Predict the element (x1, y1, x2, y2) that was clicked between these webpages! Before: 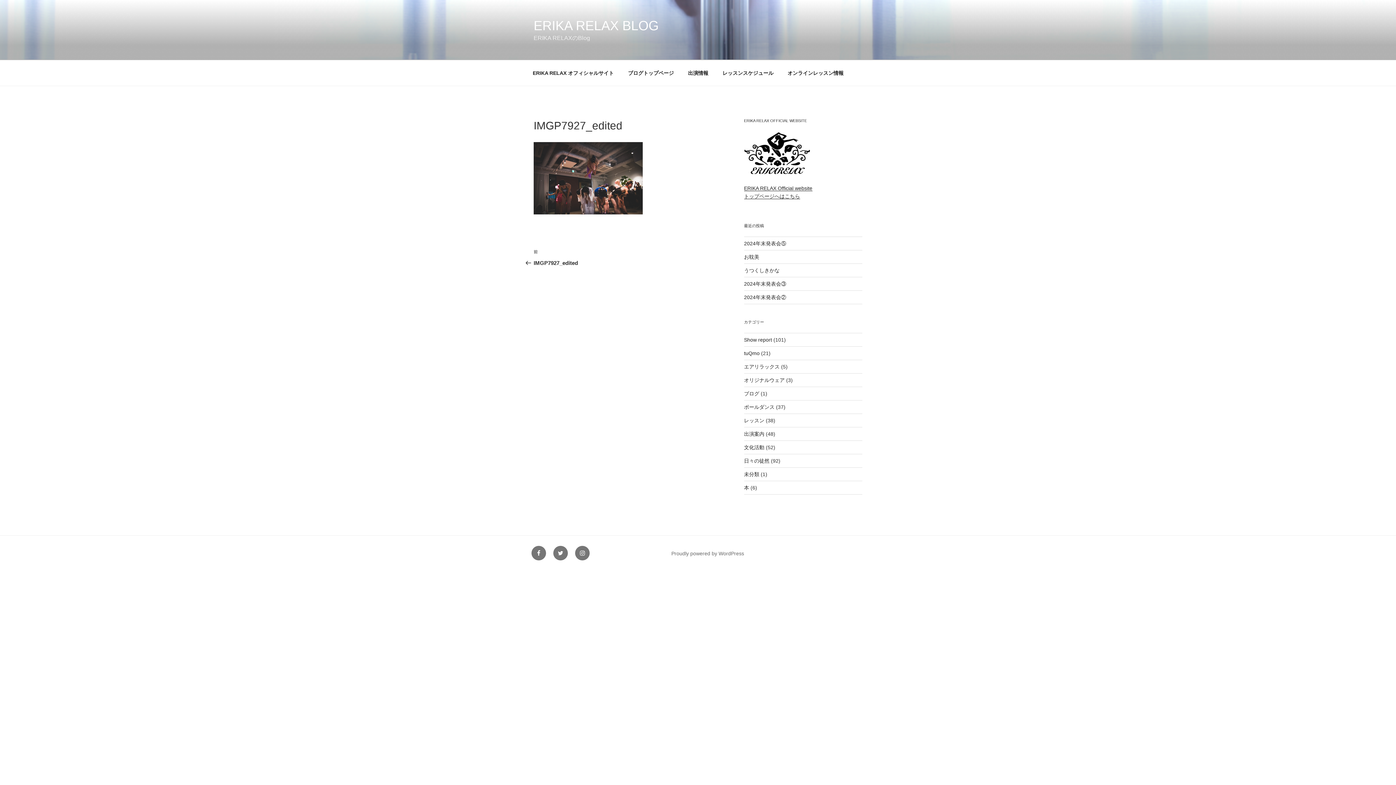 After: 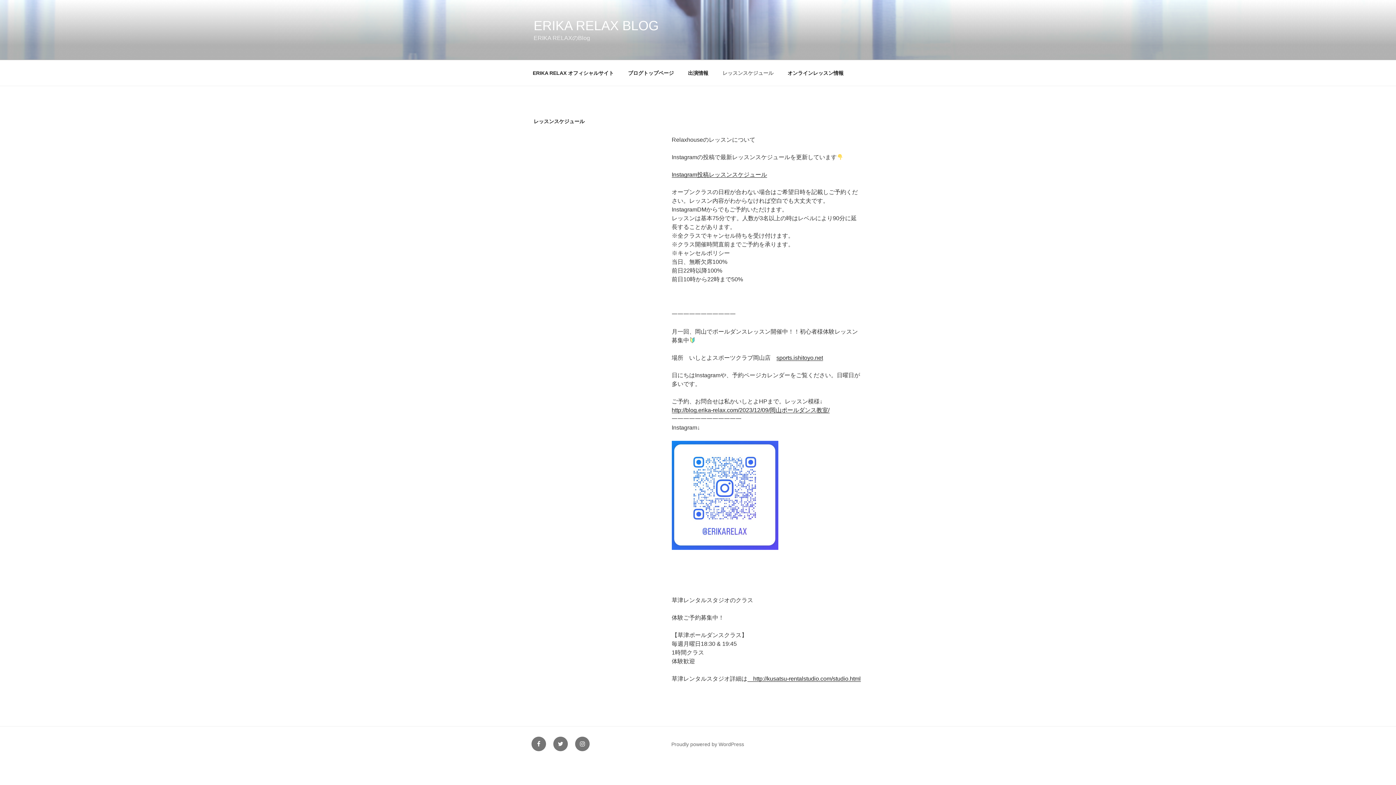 Action: label: レッスンスケジュール bbox: (716, 64, 780, 82)